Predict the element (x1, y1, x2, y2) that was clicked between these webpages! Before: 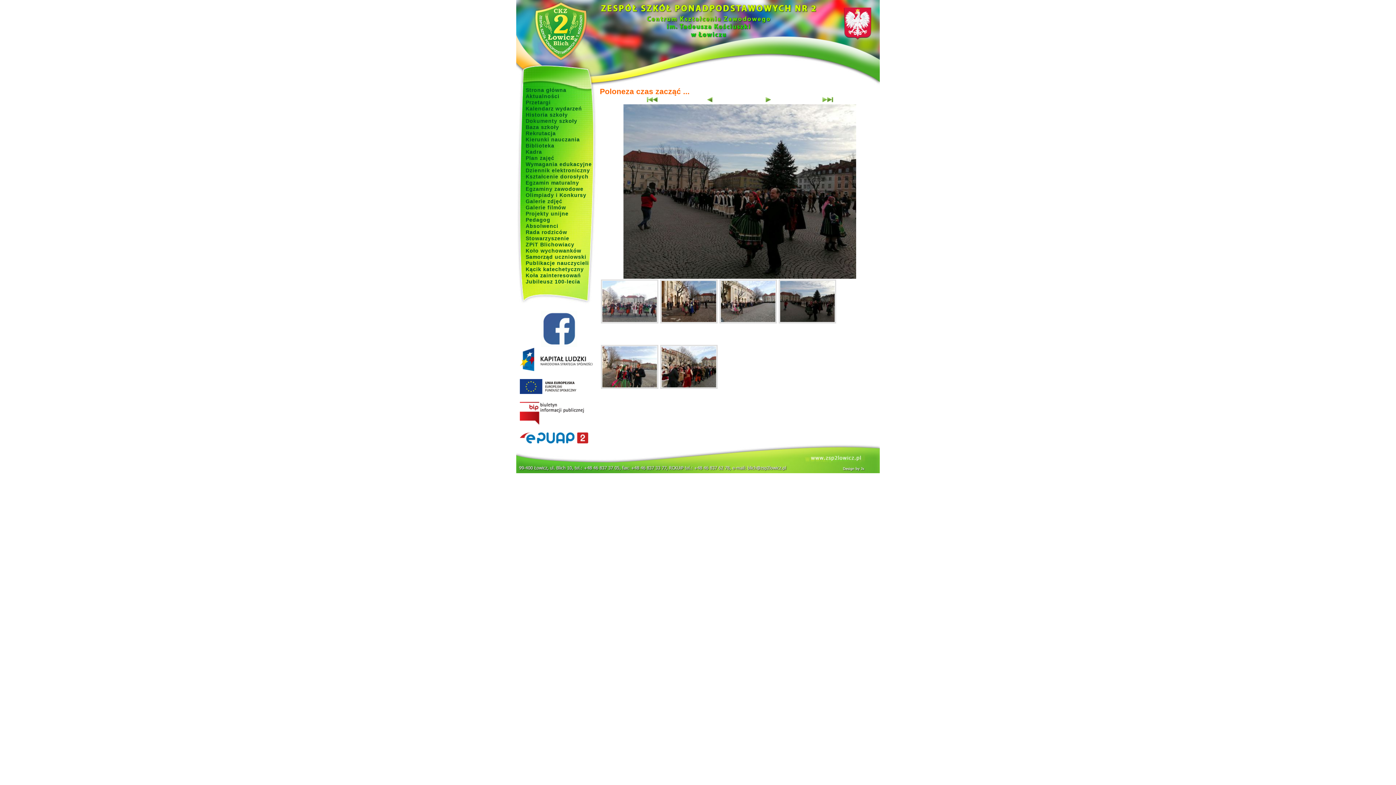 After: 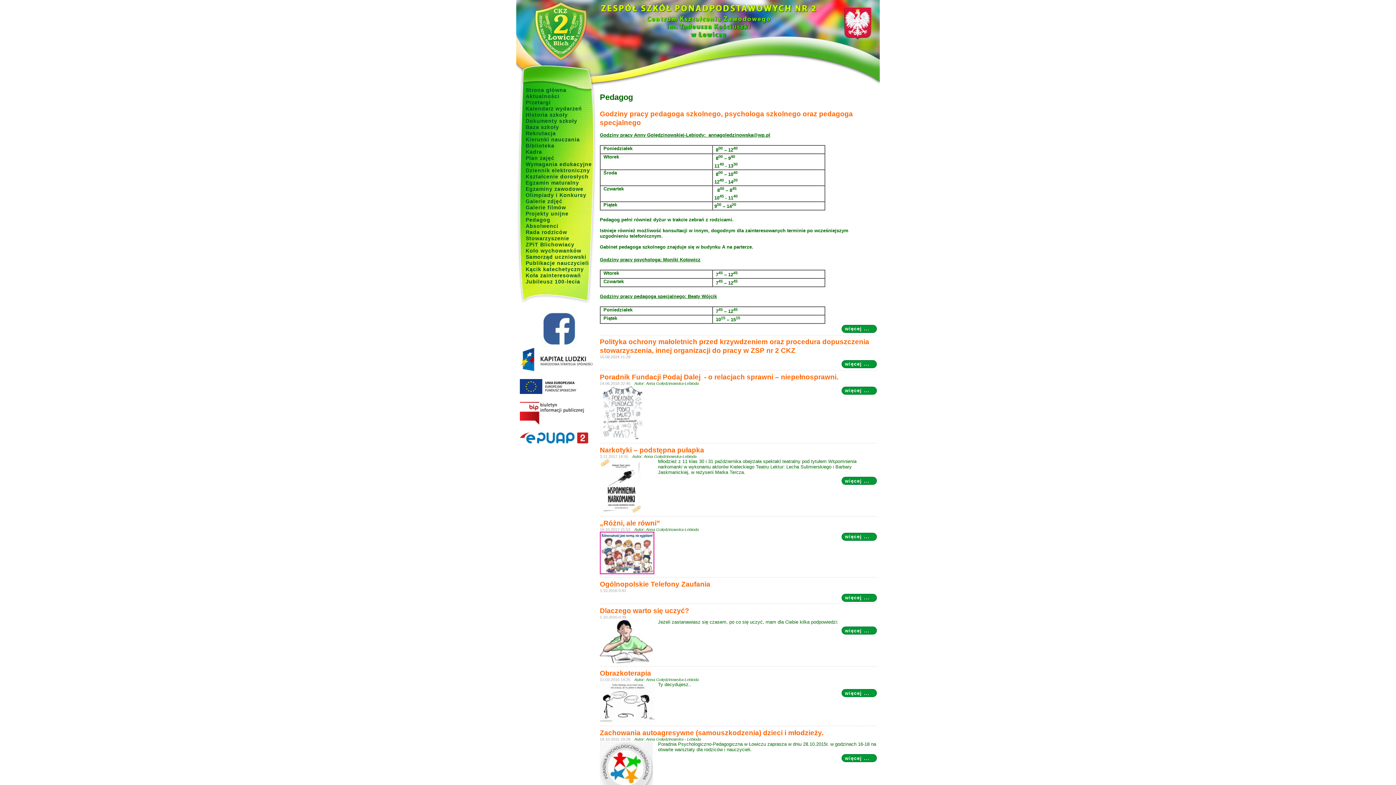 Action: bbox: (525, 217, 550, 222) label: Pedagog